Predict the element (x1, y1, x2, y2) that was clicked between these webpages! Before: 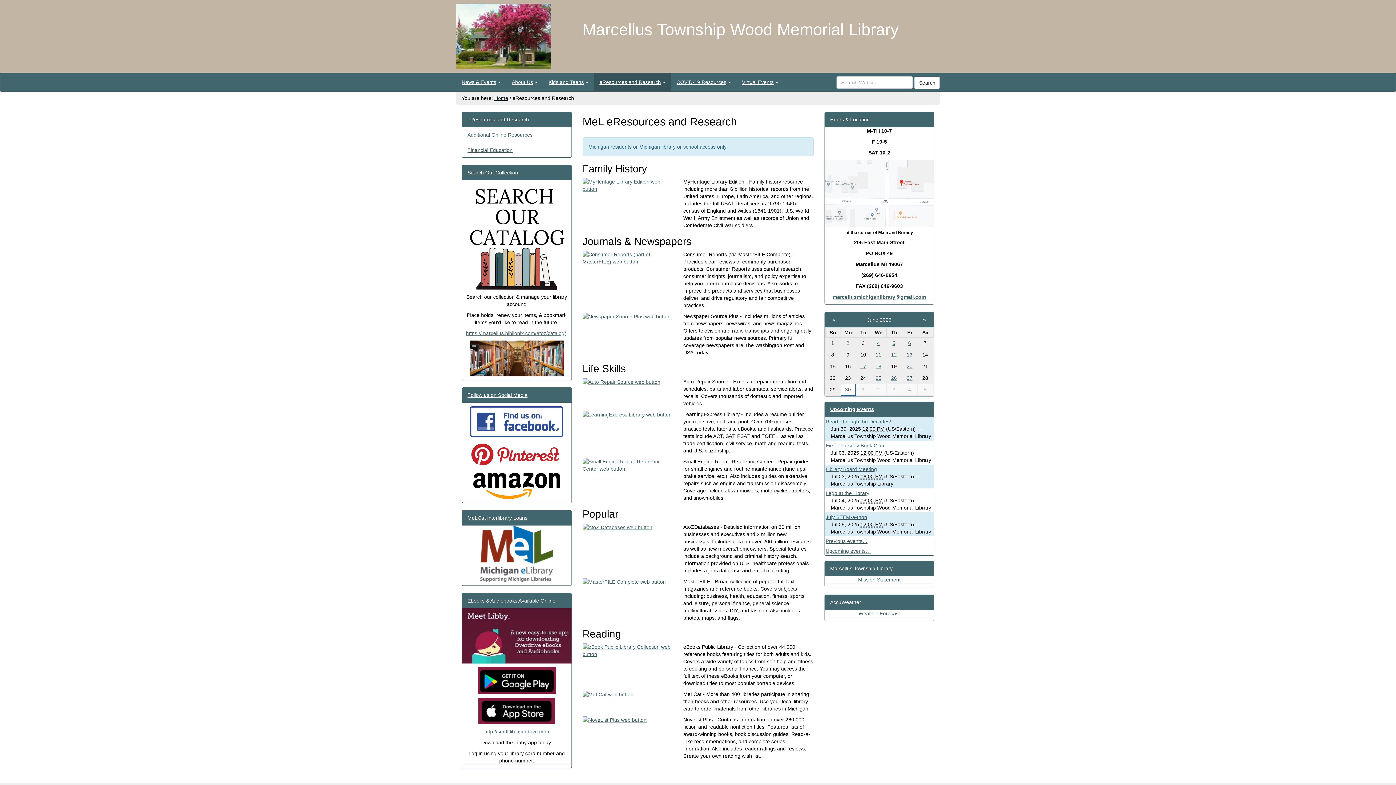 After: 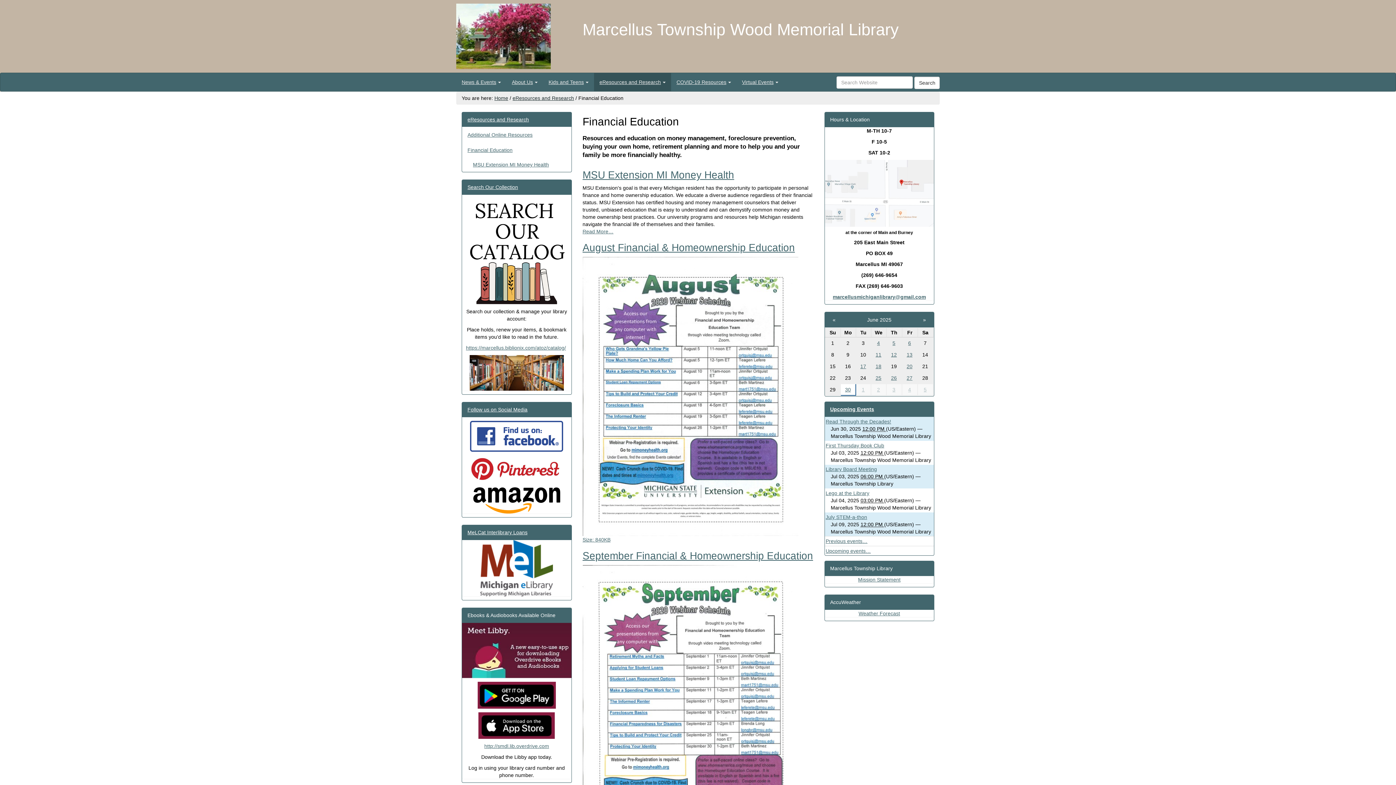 Action: bbox: (462, 142, 571, 157) label: Financial Education